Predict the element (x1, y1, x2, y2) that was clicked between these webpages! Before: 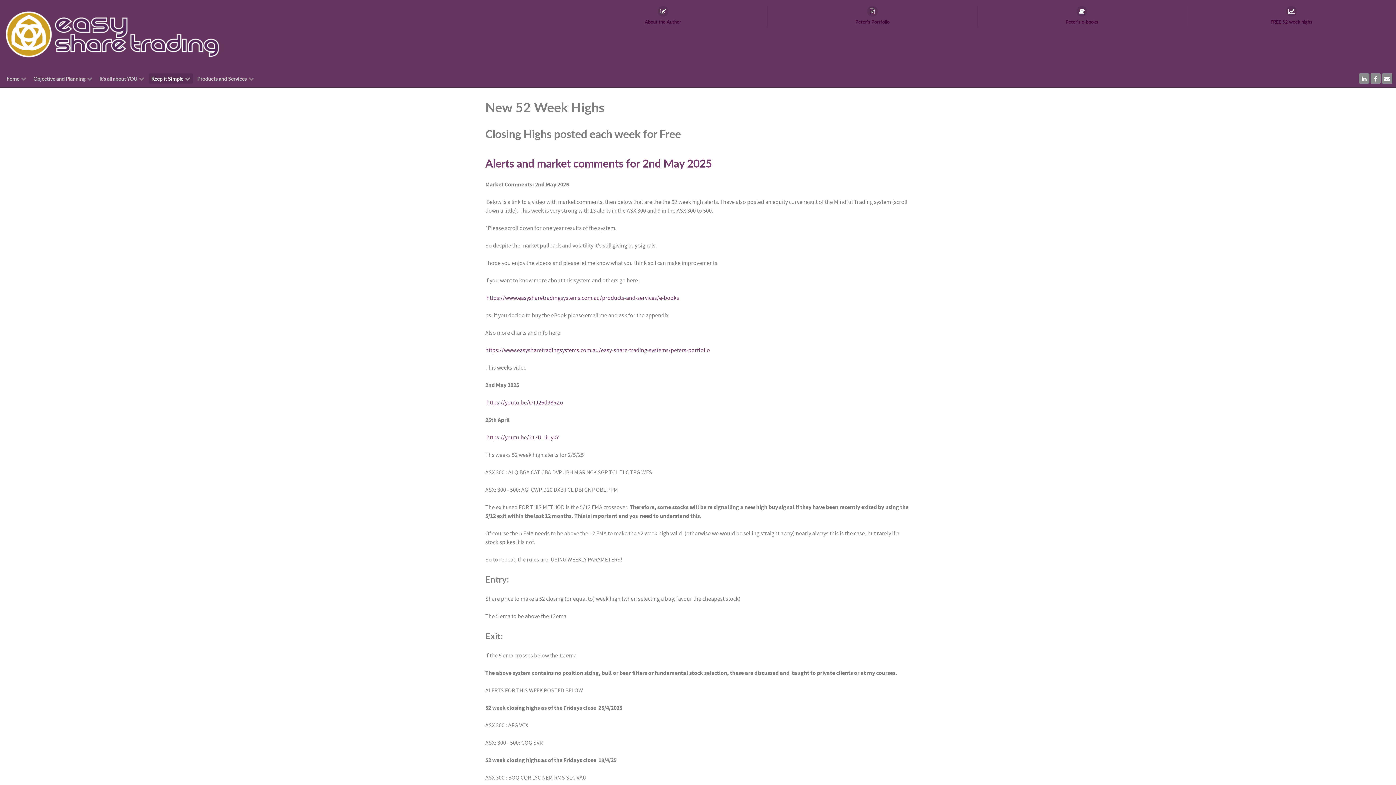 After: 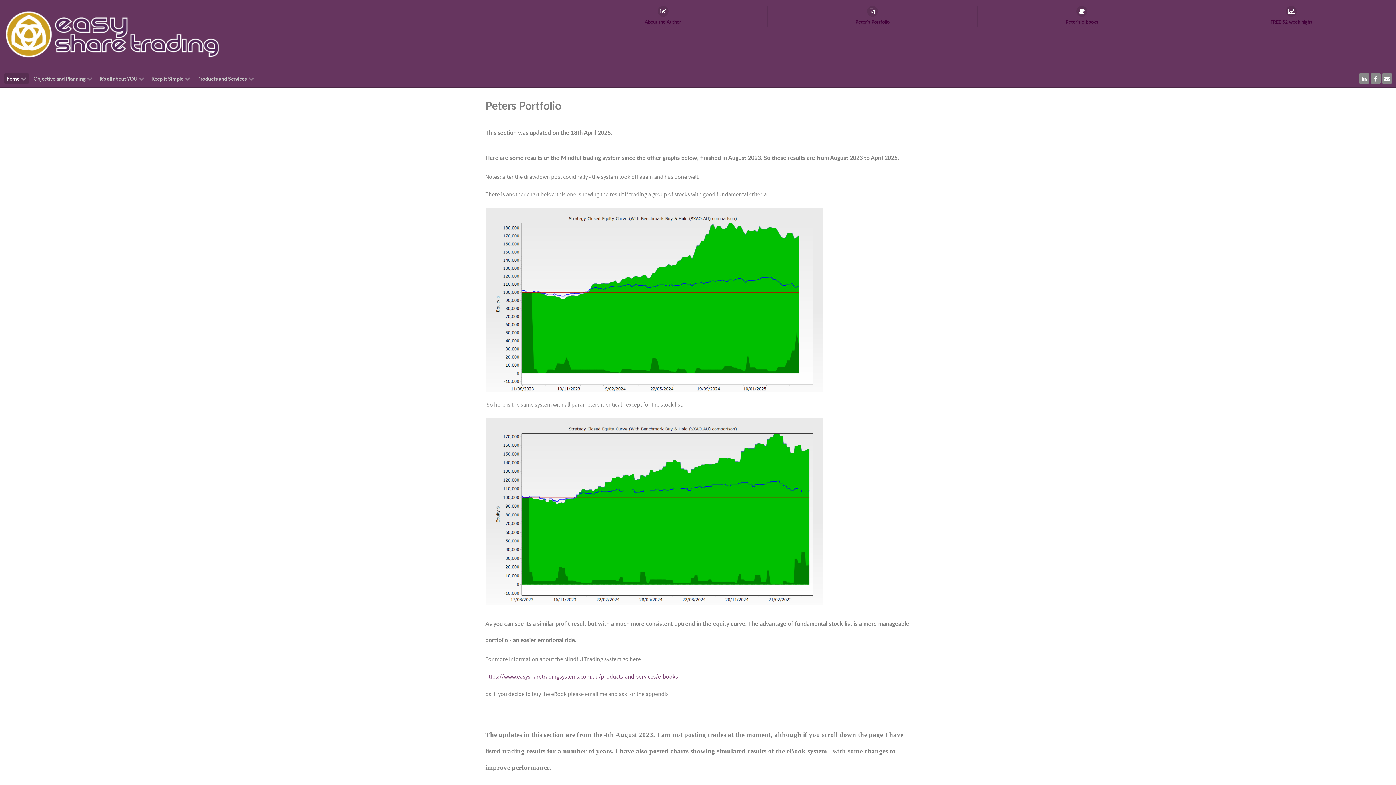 Action: label: https://www.easysharetradingsystems.com.au/easy-share-trading-systems/peters-portfolio bbox: (485, 347, 710, 354)